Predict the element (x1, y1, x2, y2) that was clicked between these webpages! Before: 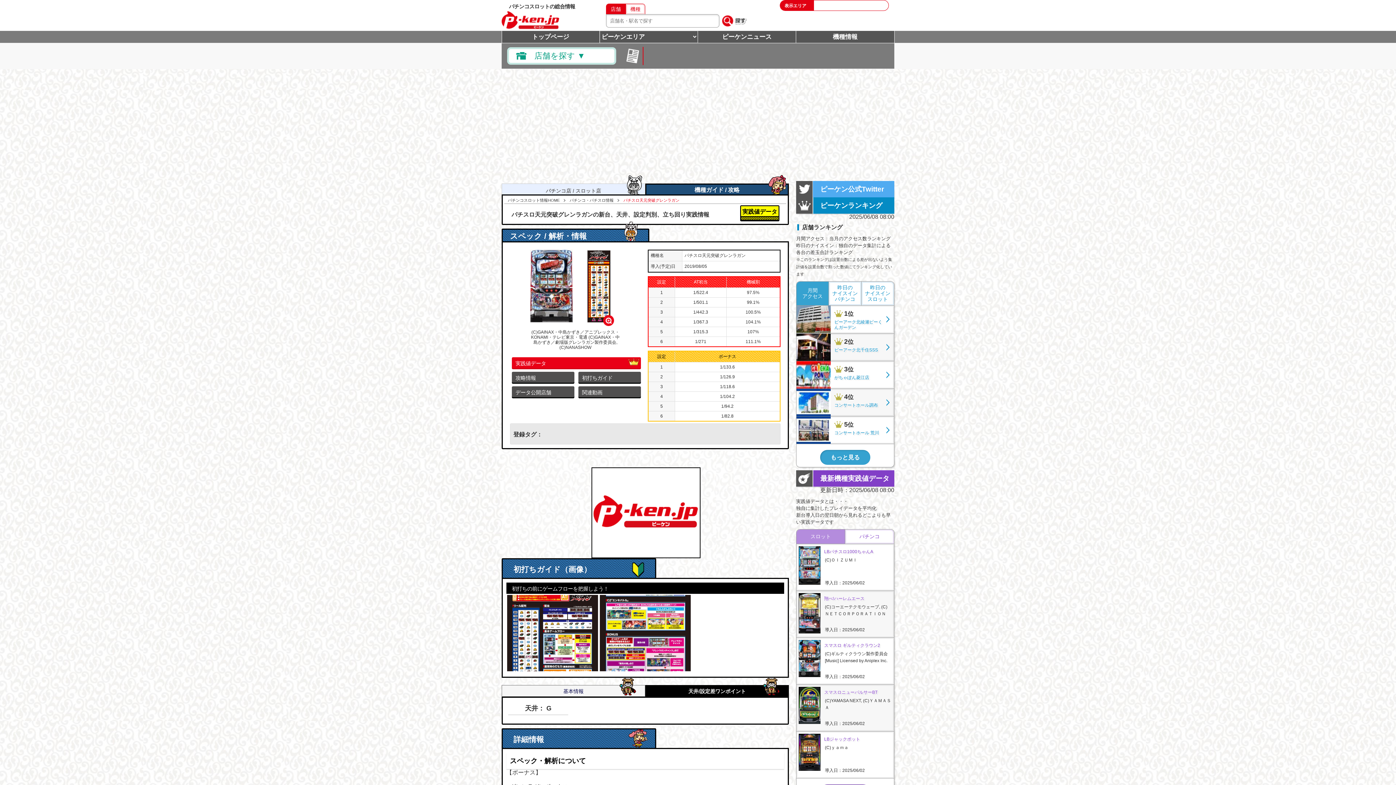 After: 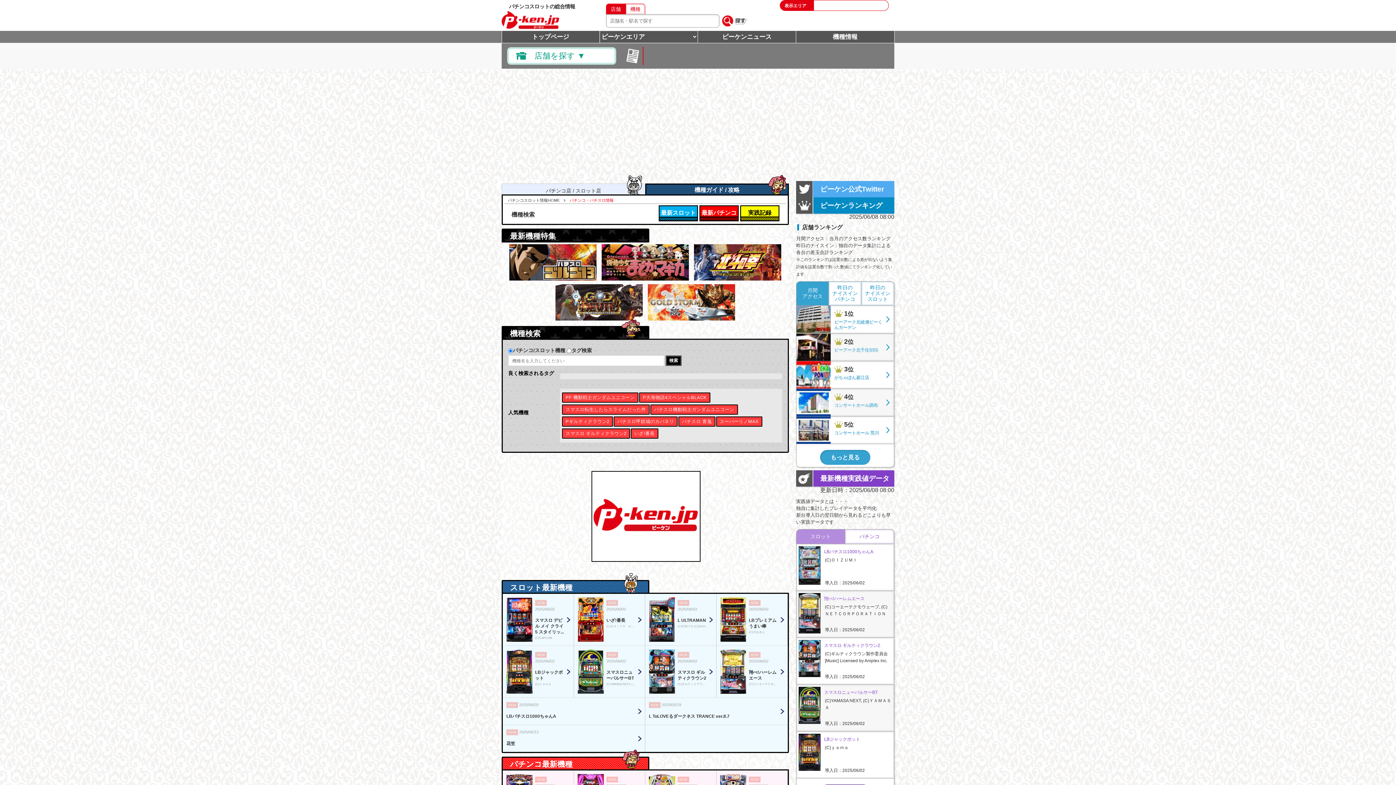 Action: bbox: (569, 198, 613, 202) label: パチンコ・パチスロ情報